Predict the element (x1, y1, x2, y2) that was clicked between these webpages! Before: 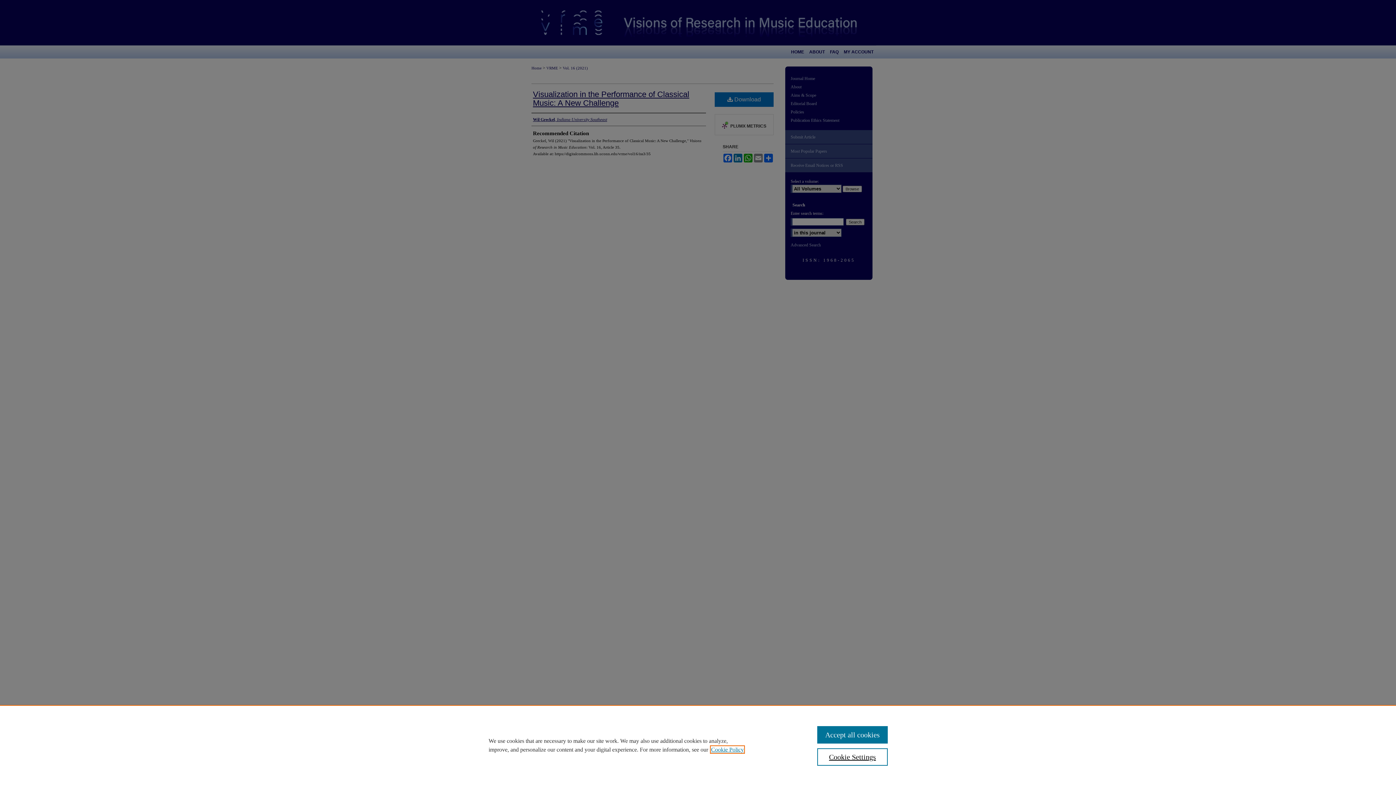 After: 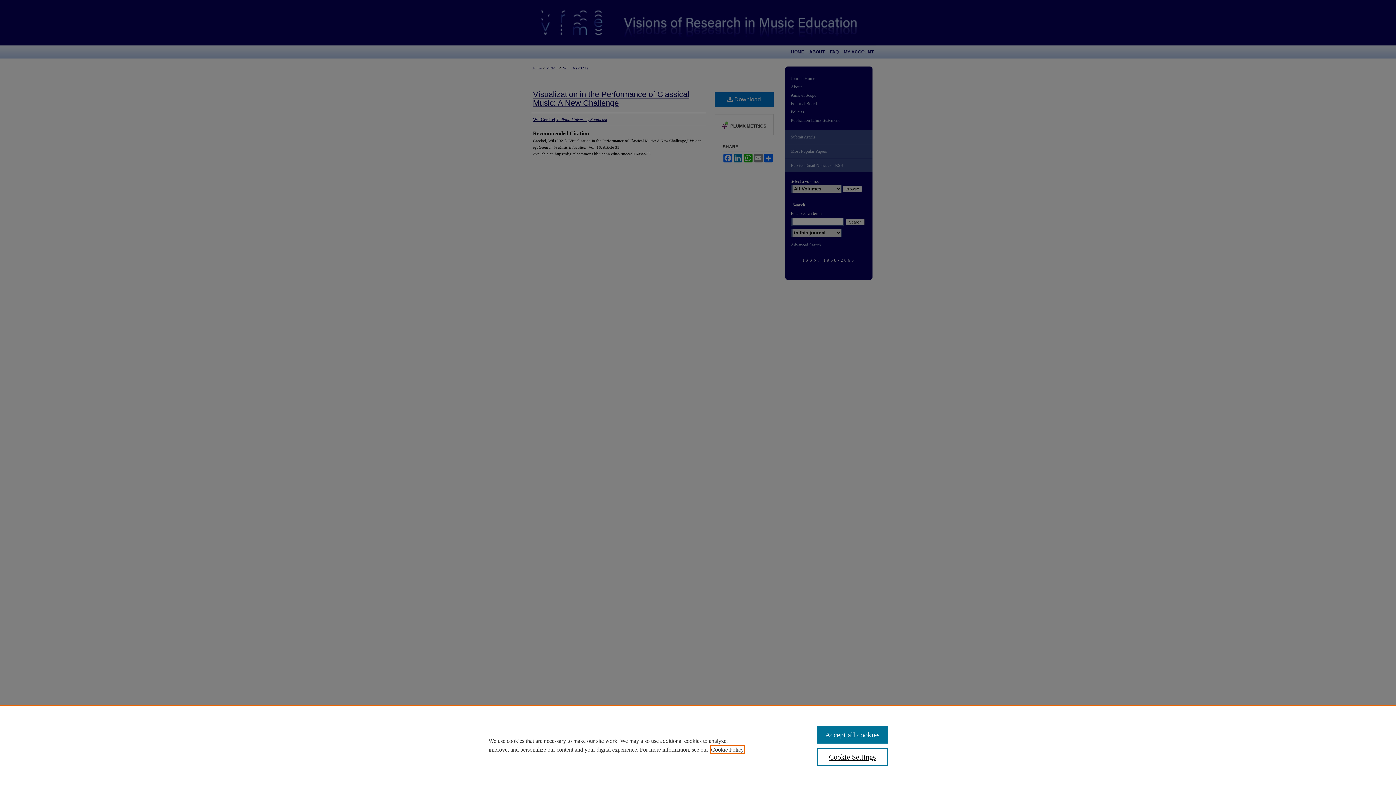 Action: bbox: (711, 746, 744, 753) label: , opens in a new tab